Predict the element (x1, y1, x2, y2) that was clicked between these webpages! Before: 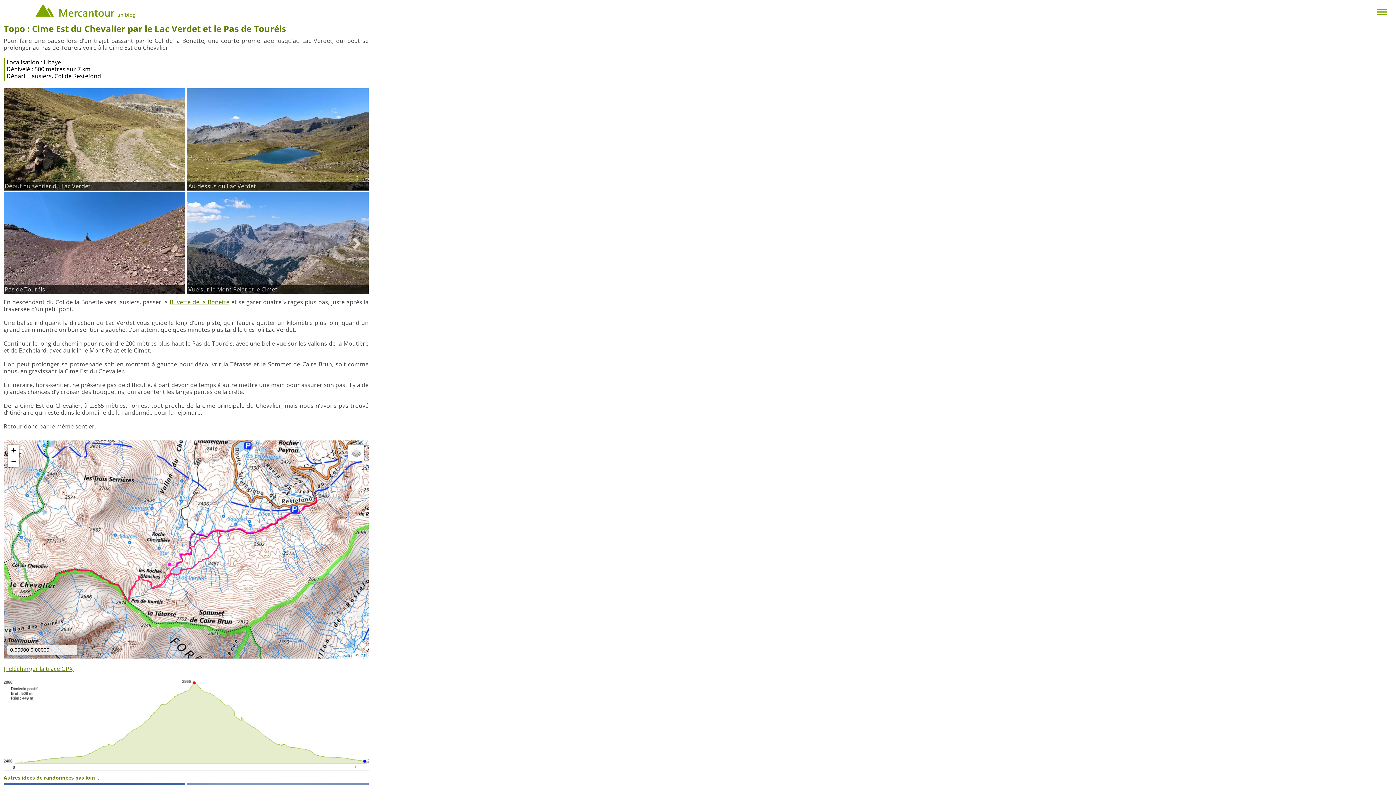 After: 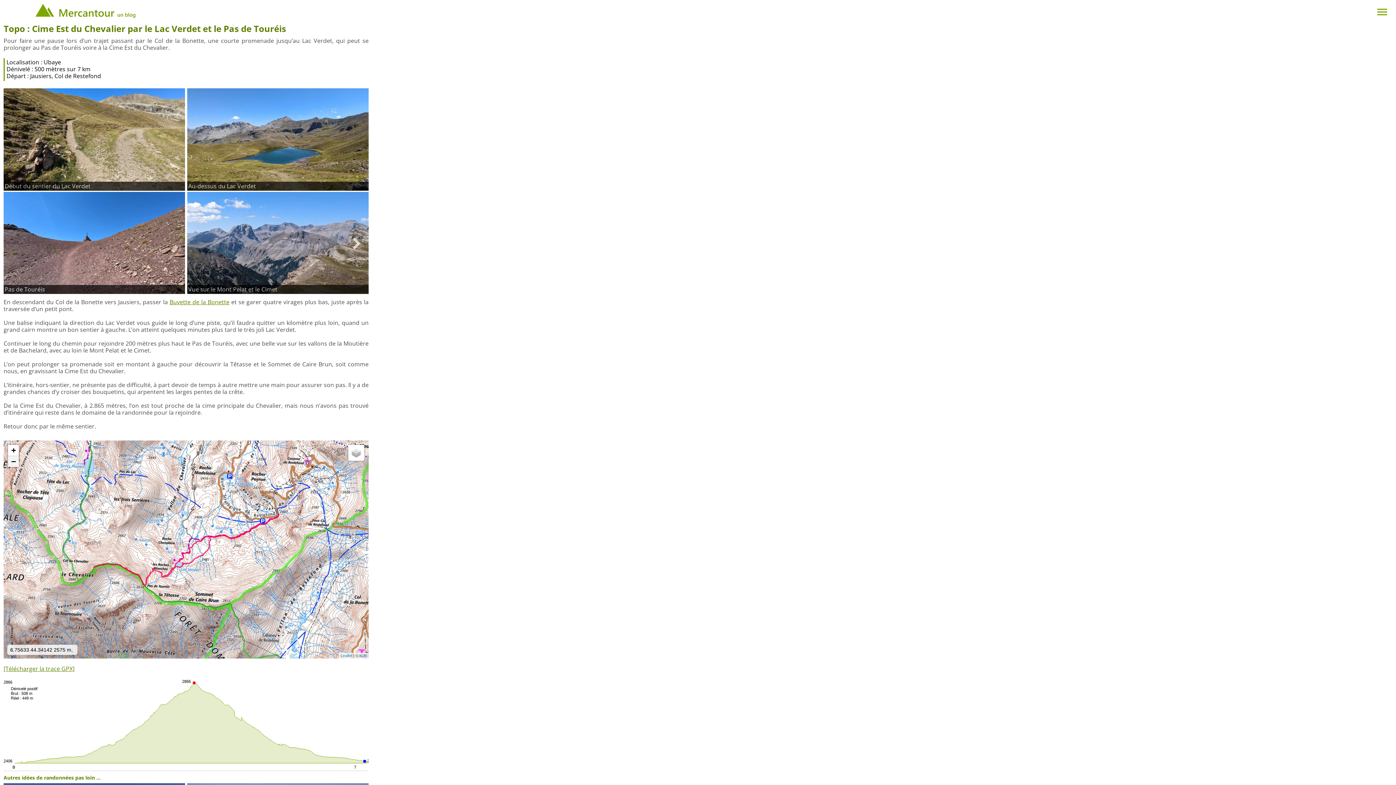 Action: label: Zoom out bbox: (8, 456, 18, 467)